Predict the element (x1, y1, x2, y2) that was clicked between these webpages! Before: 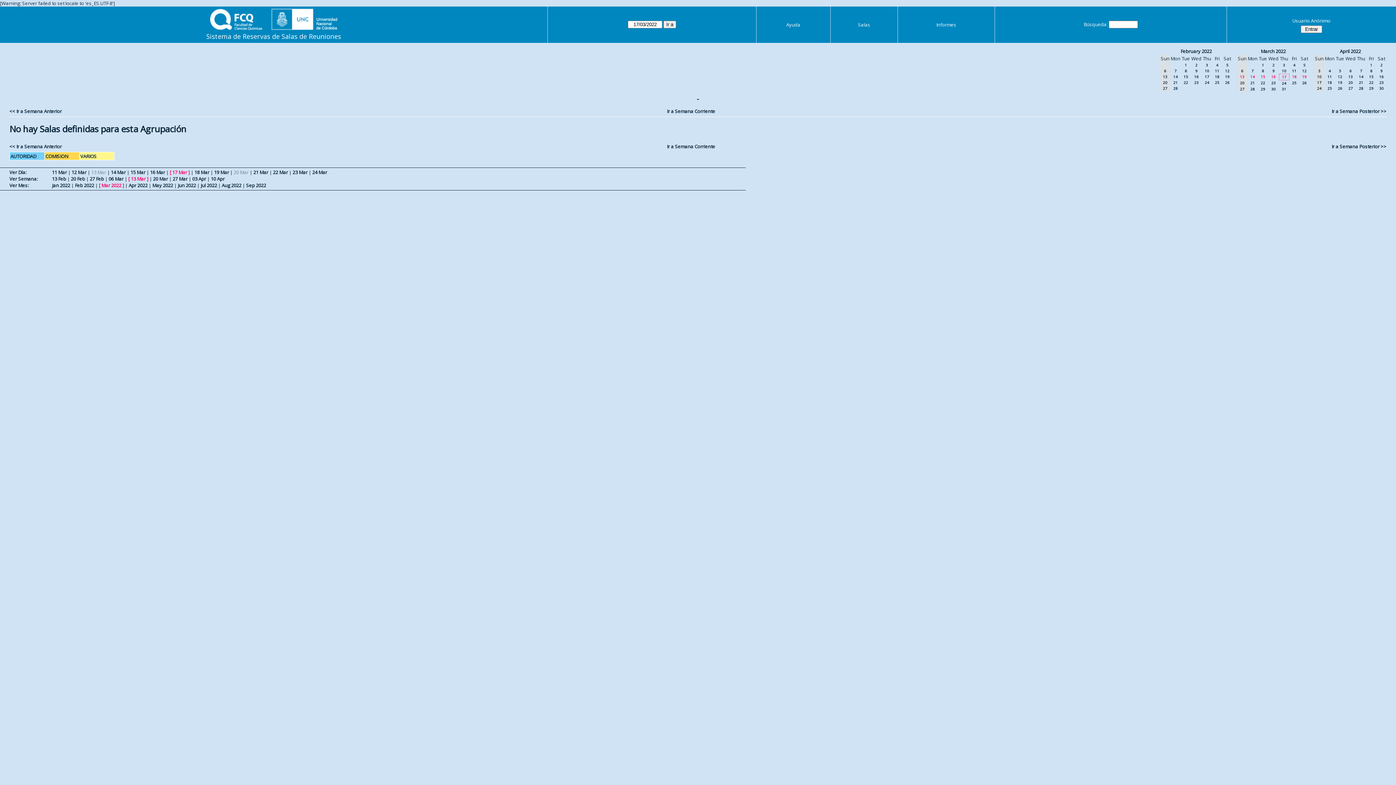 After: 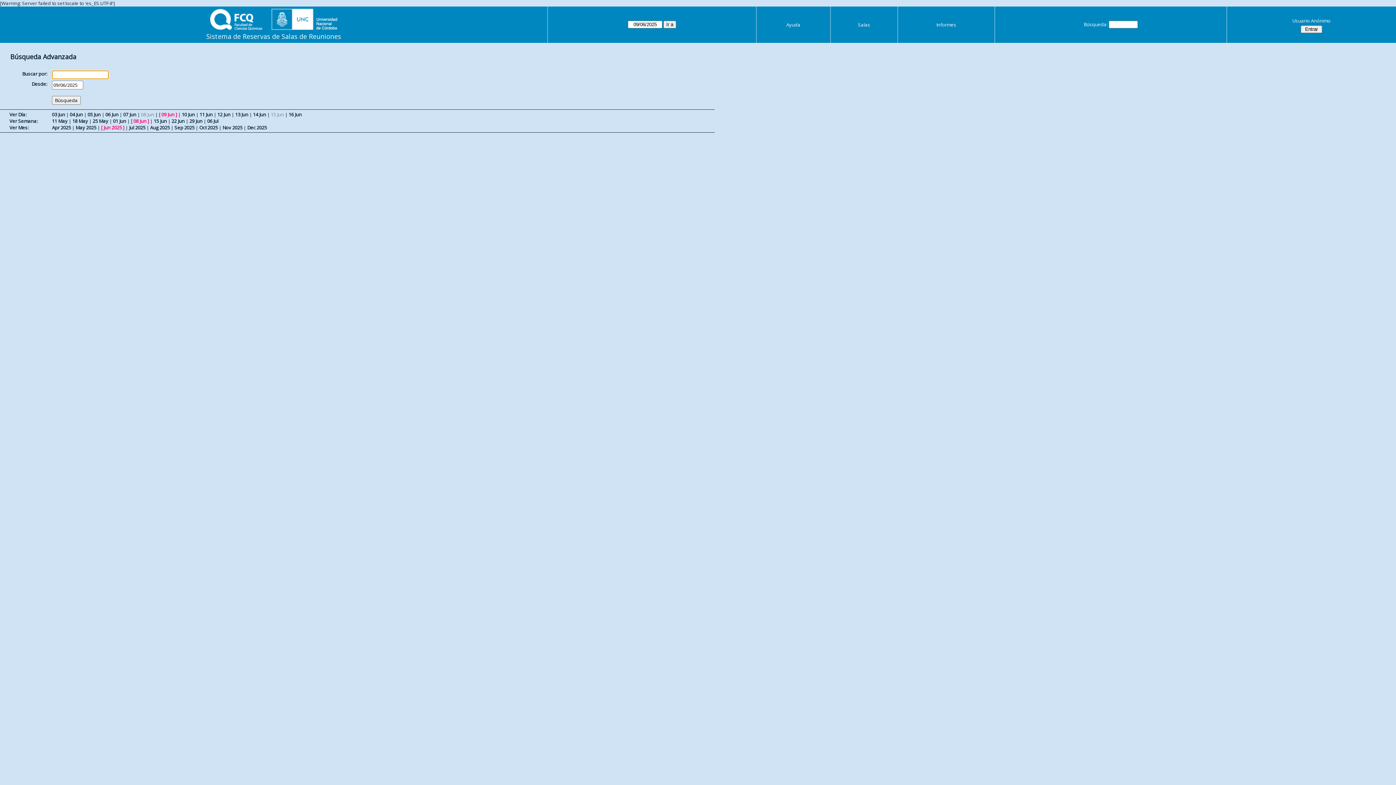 Action: bbox: (1084, 21, 1108, 27) label: Búsqueda: